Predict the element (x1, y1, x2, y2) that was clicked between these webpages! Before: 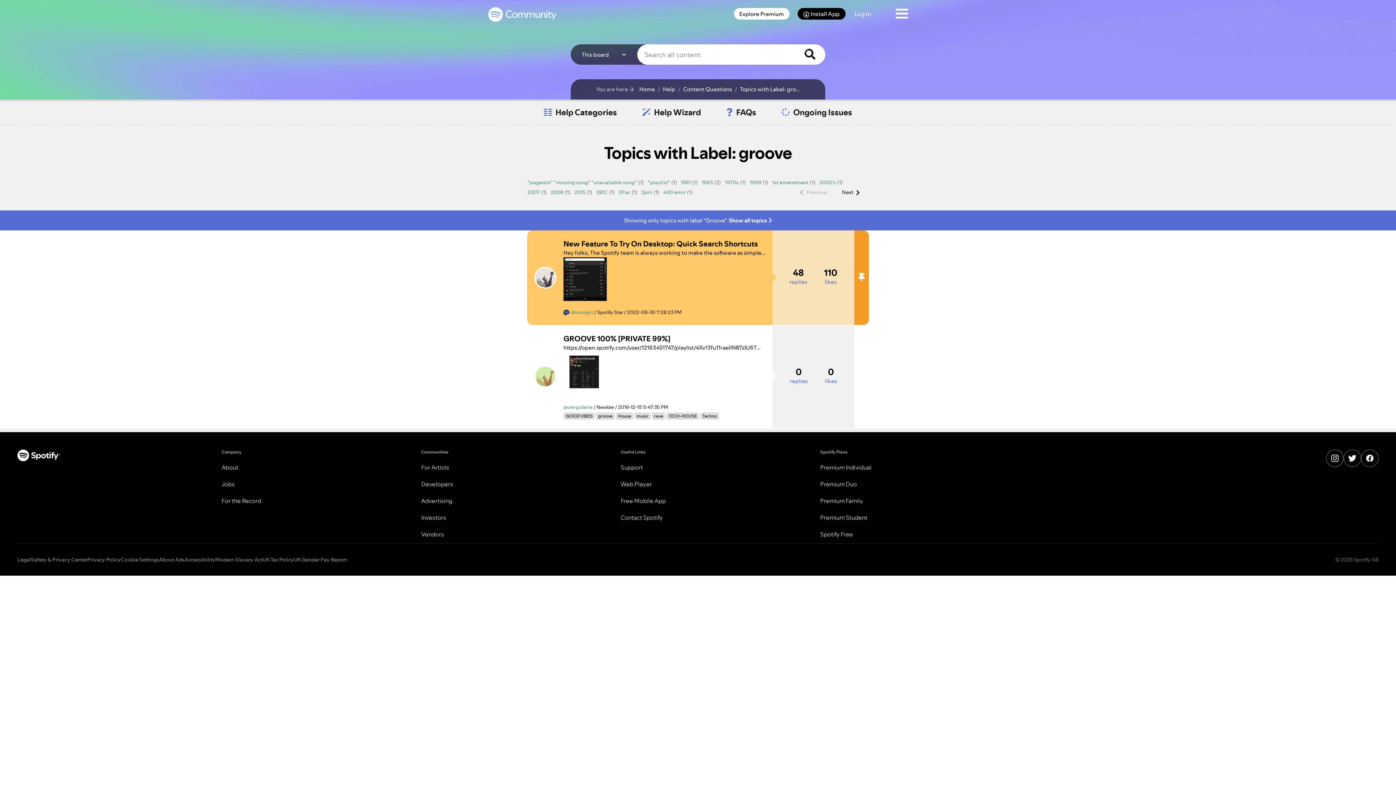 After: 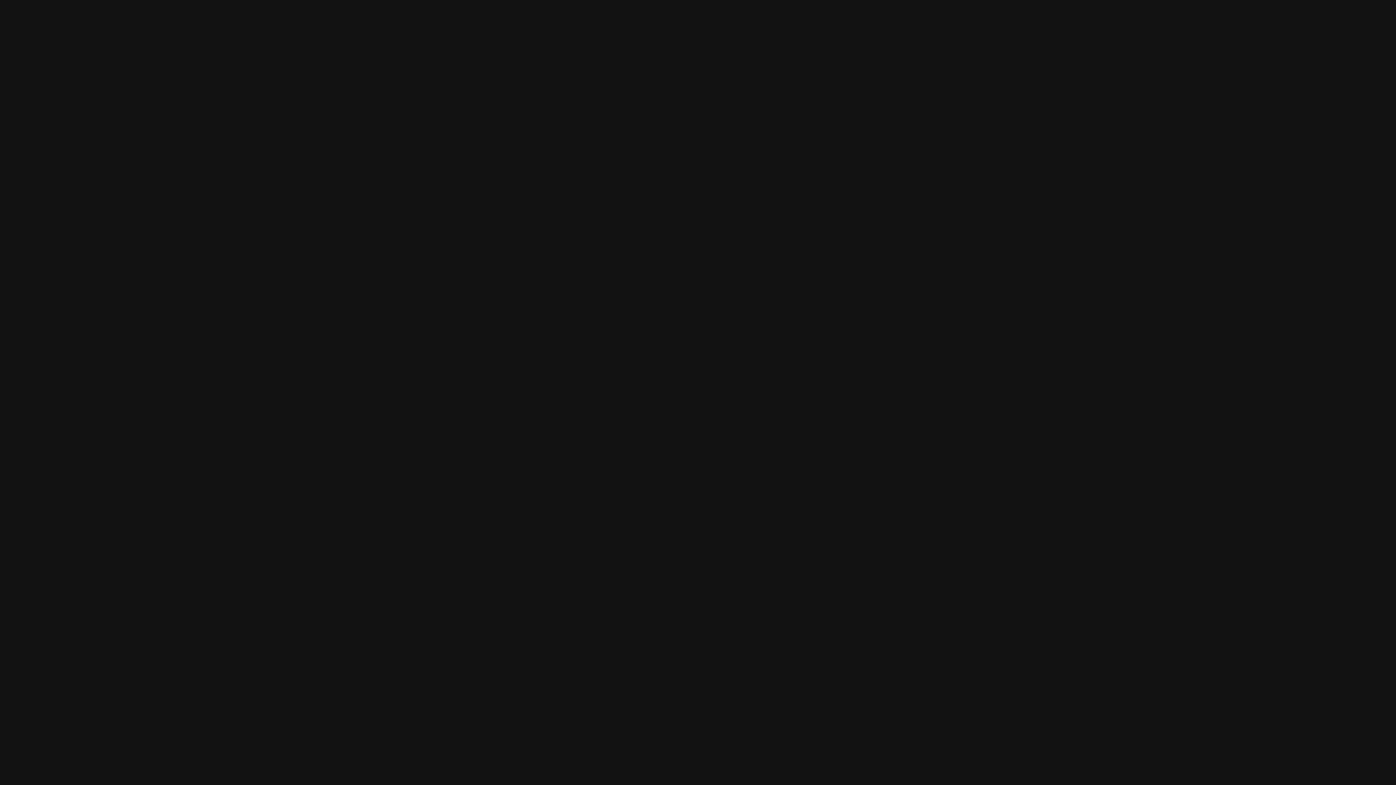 Action: bbox: (17, 449, 221, 543)